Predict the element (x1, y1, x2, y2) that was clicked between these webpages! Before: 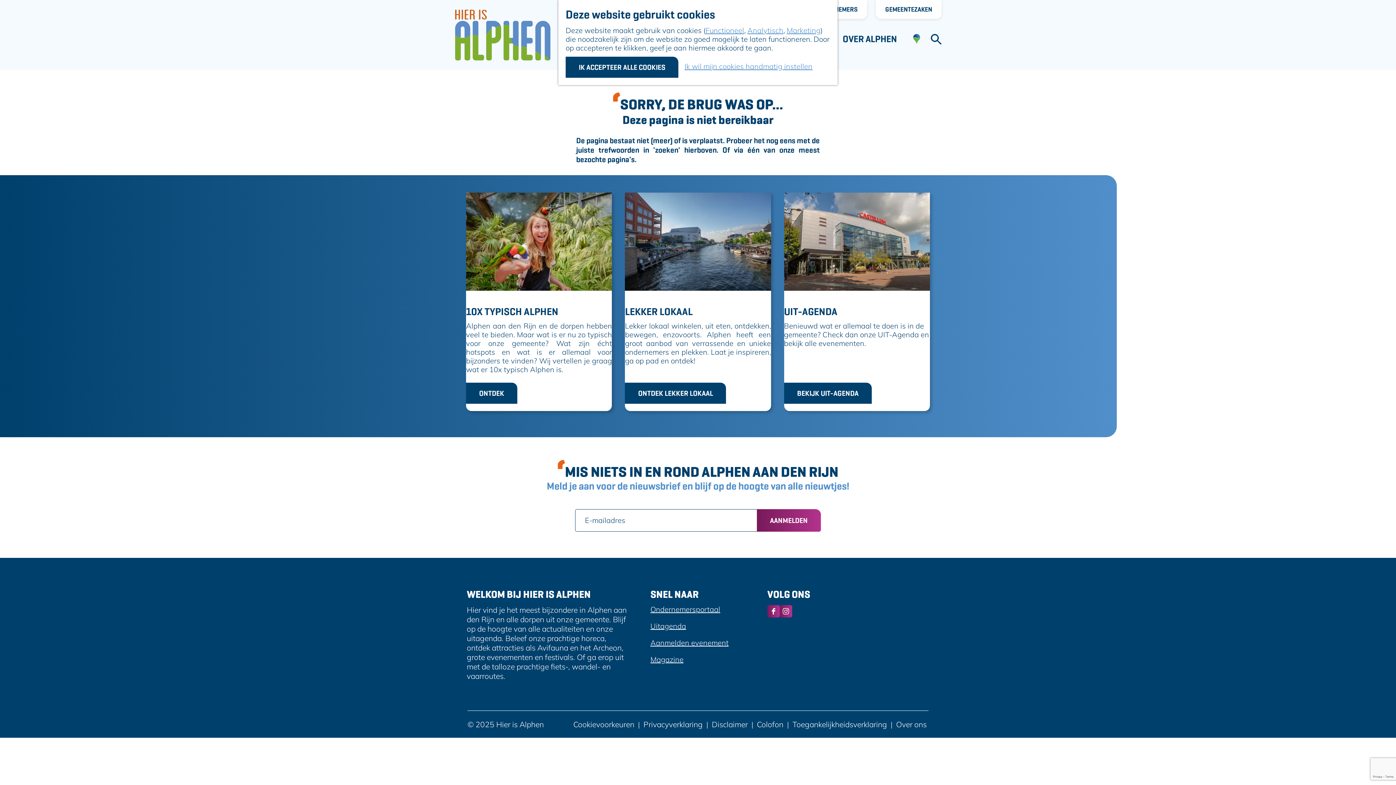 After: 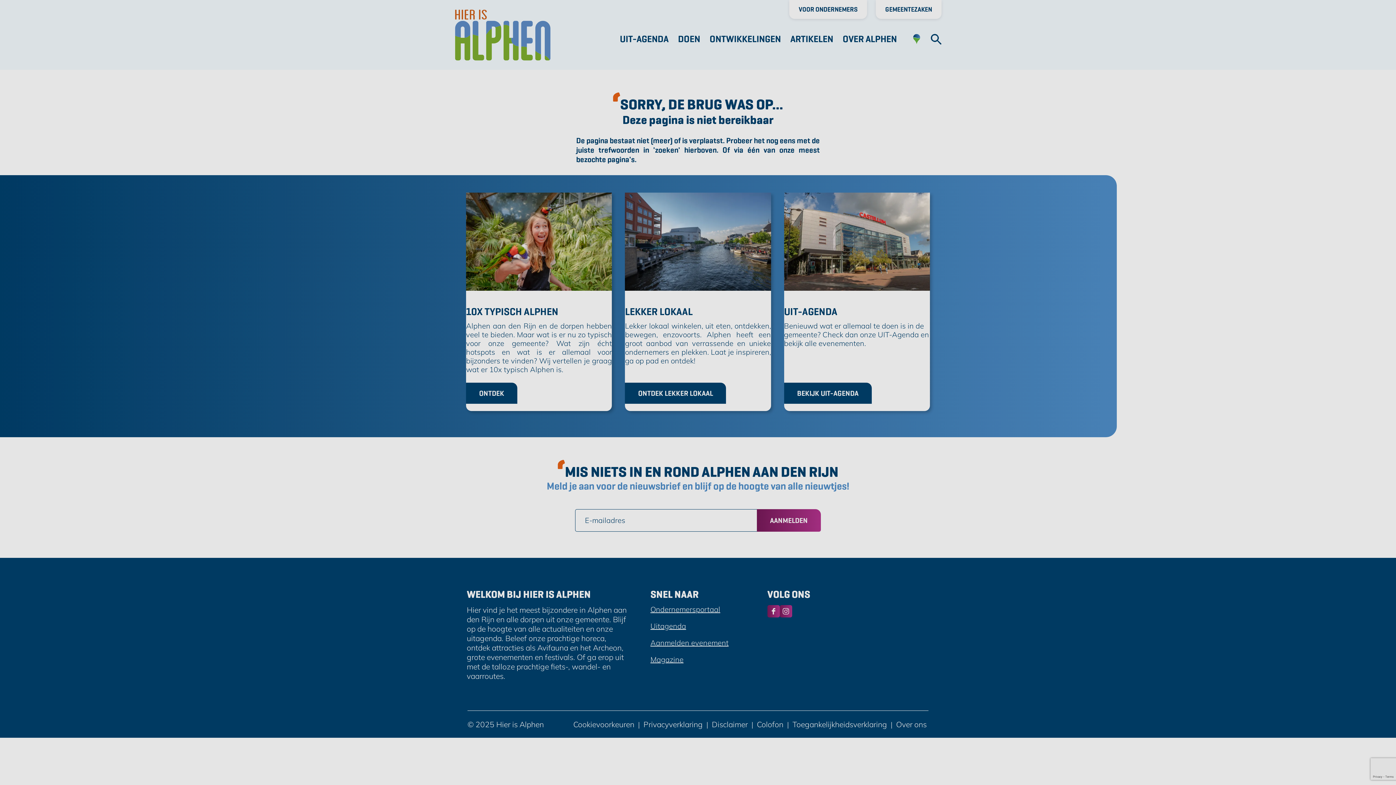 Action: bbox: (786, 25, 820, 34) label: Marketing